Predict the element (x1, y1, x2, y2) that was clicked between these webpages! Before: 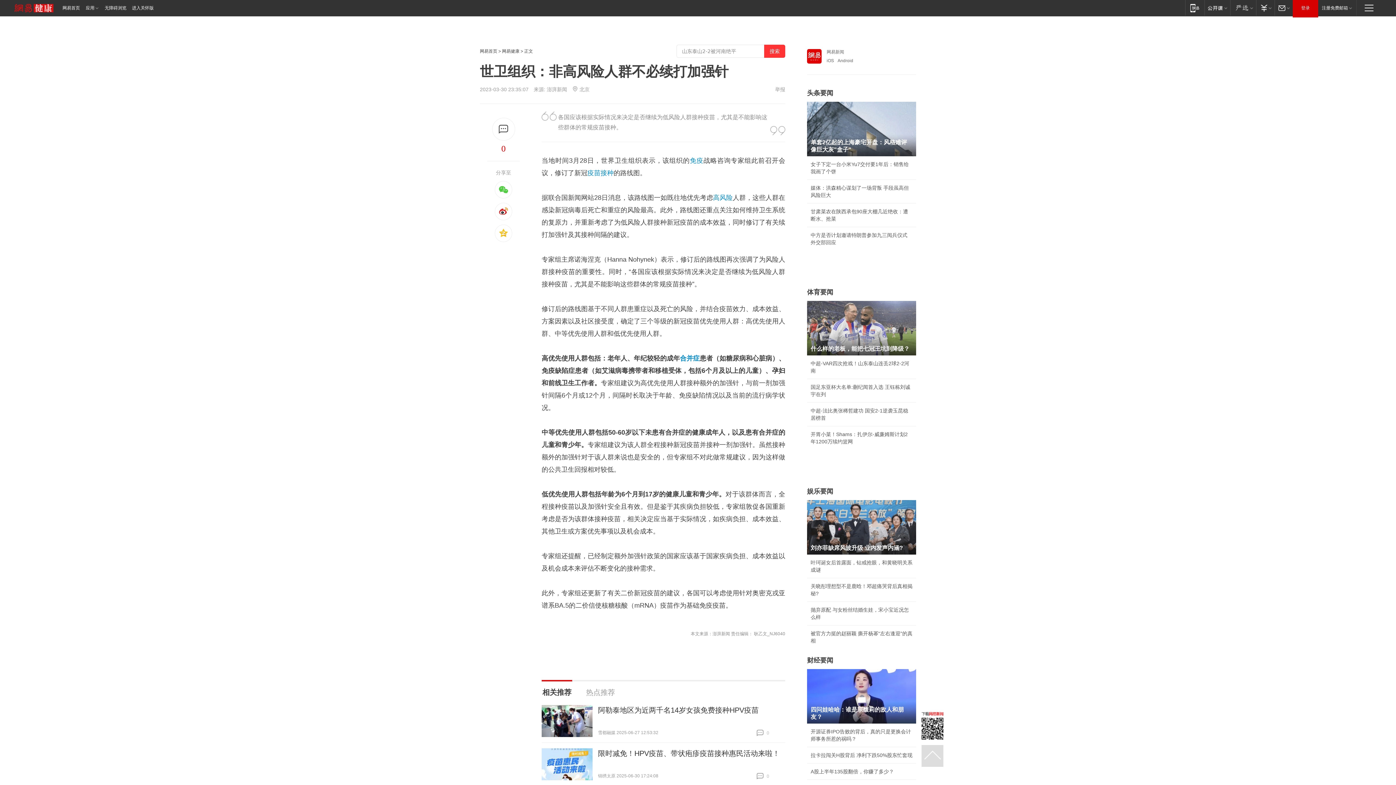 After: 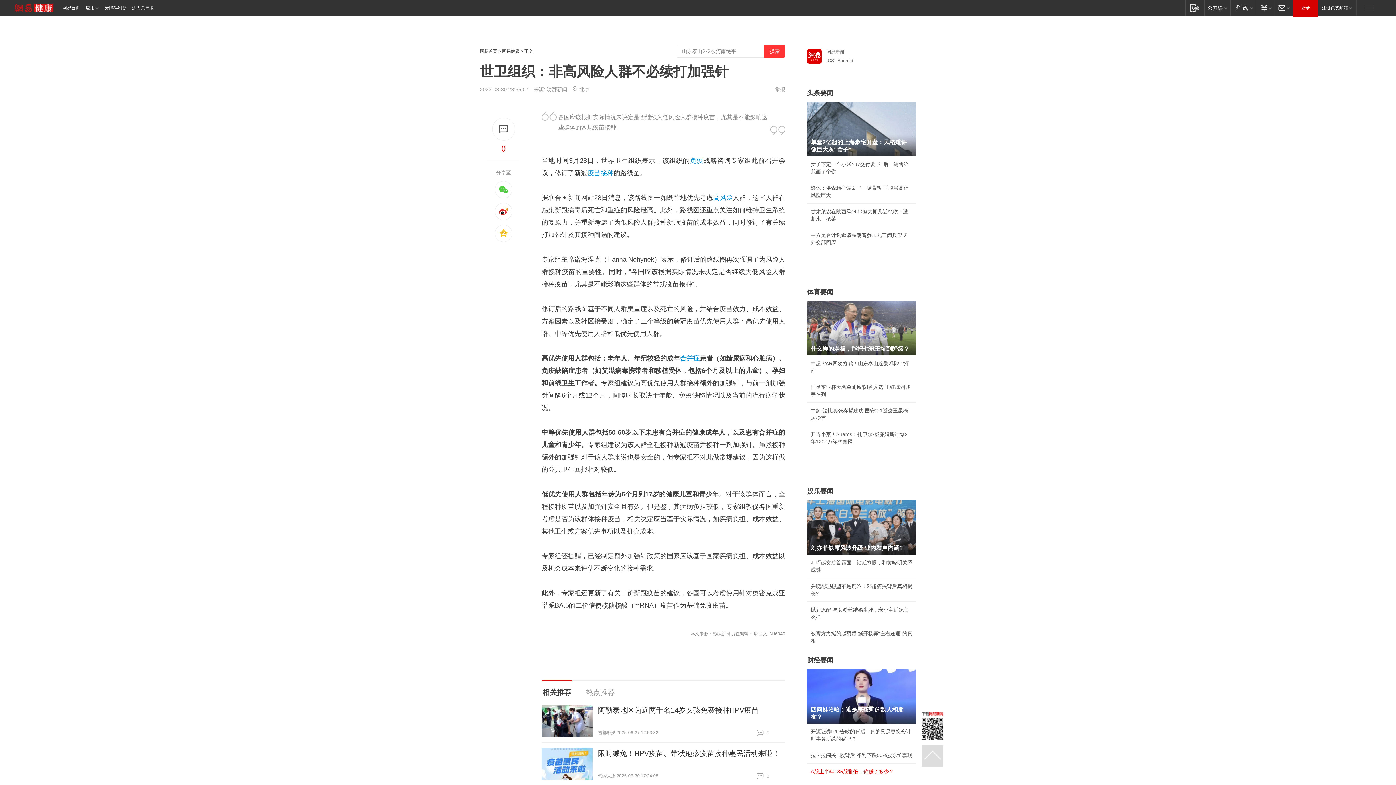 Action: label: A股上半年135股翻倍，你赚了多少？ bbox: (810, 769, 894, 774)